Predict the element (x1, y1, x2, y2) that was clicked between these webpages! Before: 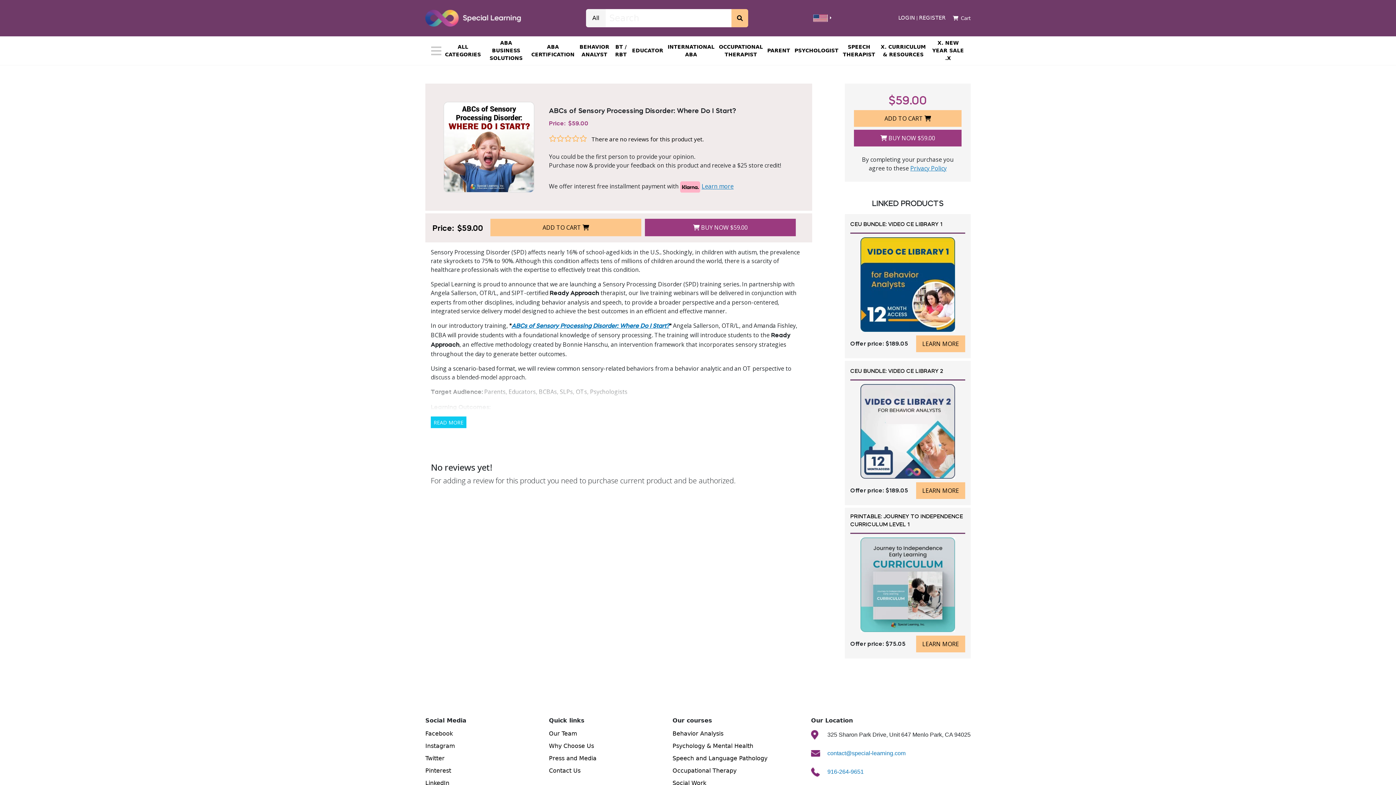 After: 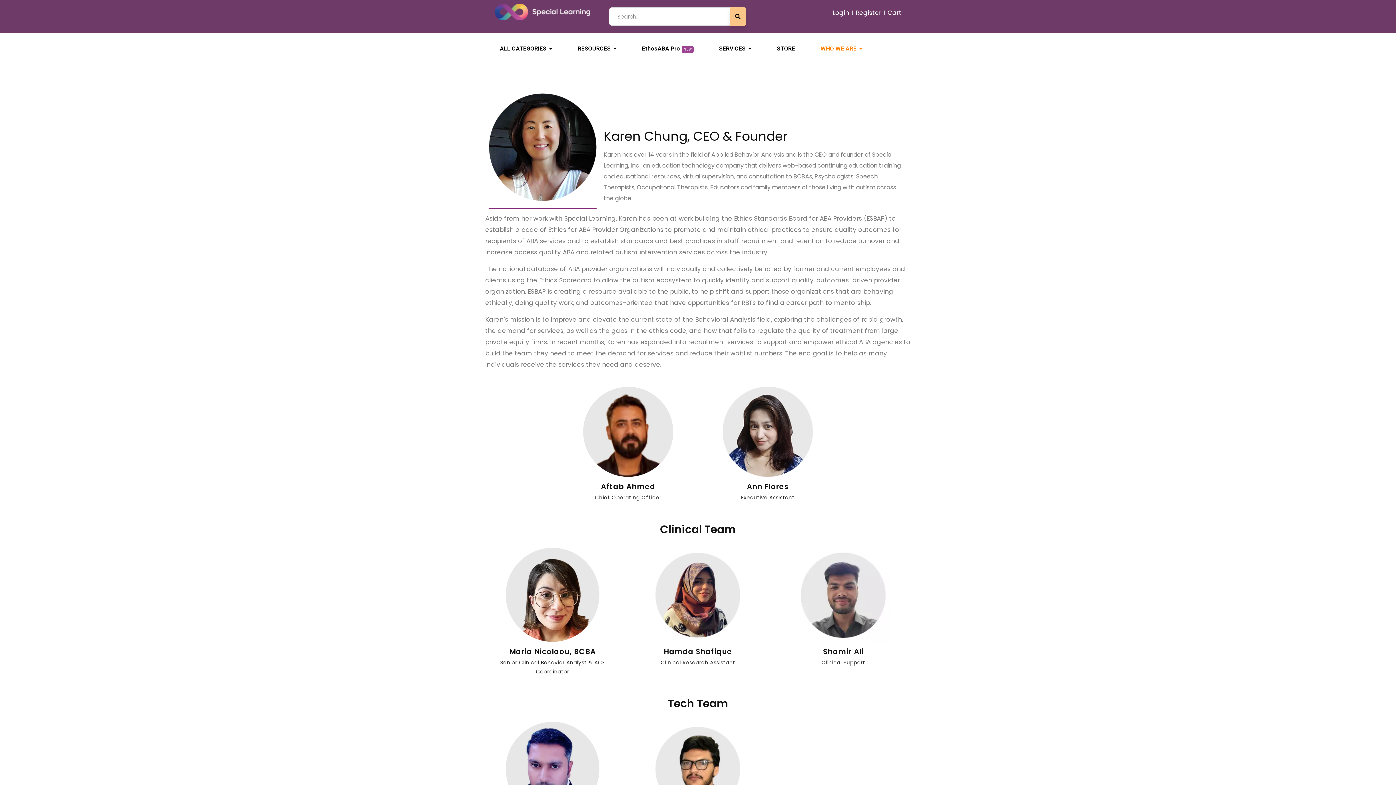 Action: bbox: (549, 729, 577, 738) label: Our Team